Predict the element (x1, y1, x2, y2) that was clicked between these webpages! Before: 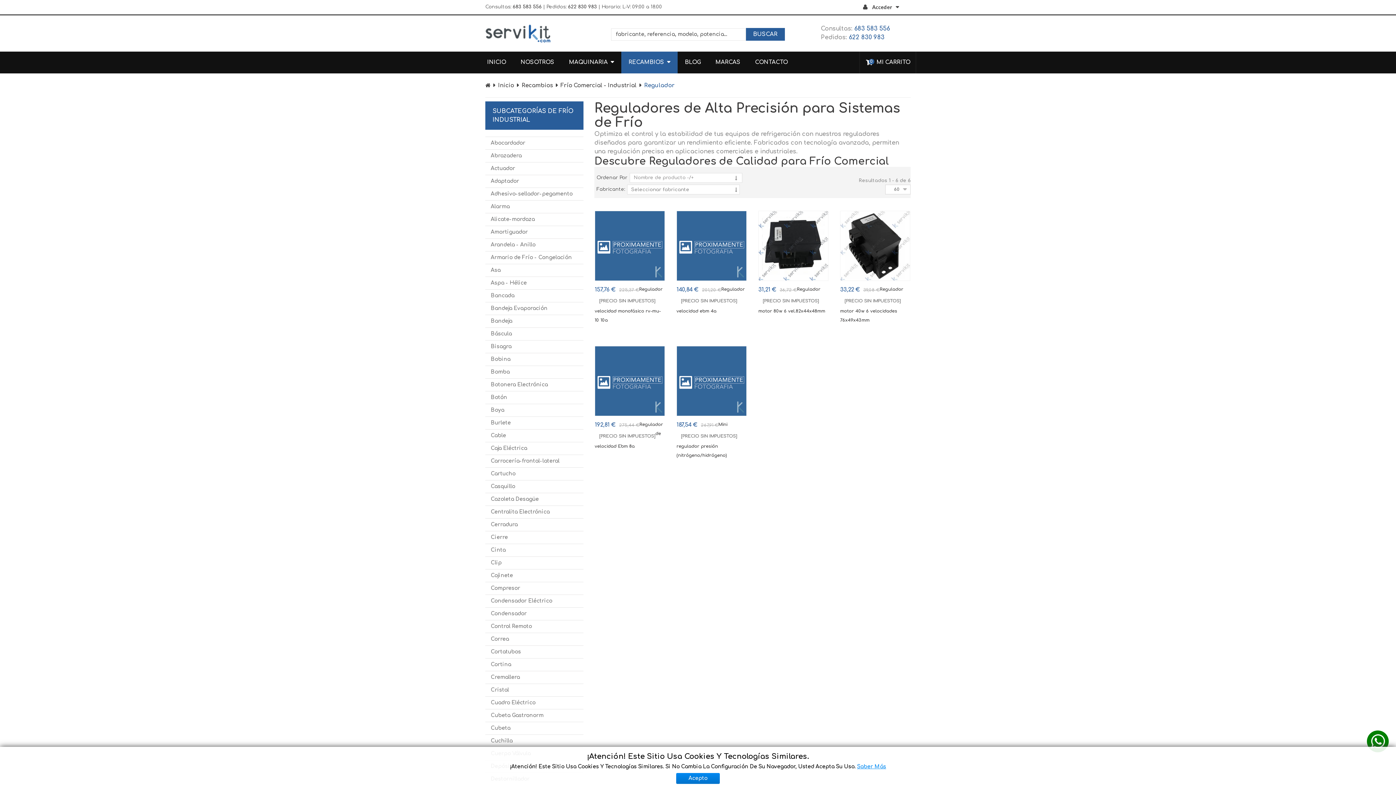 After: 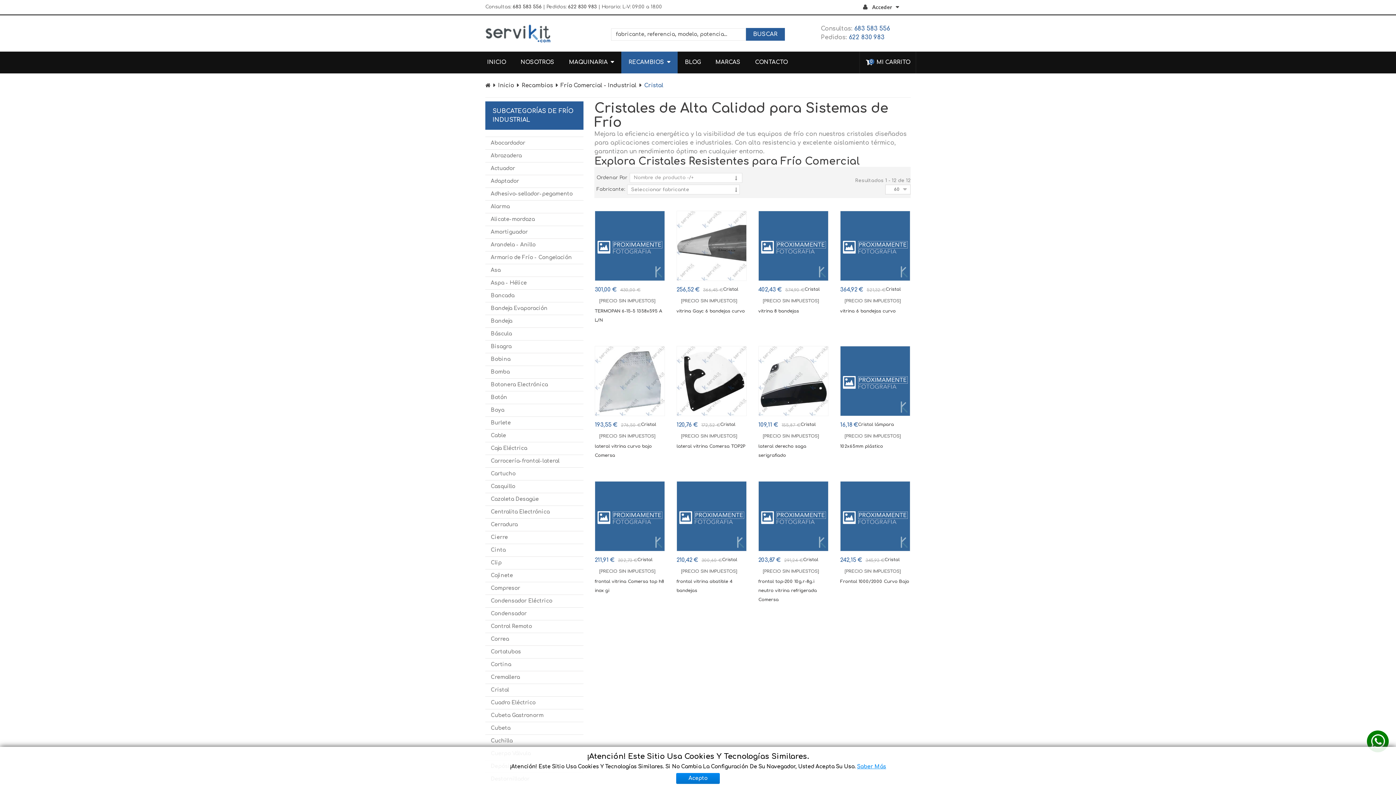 Action: label: Cristal bbox: (490, 686, 509, 694)